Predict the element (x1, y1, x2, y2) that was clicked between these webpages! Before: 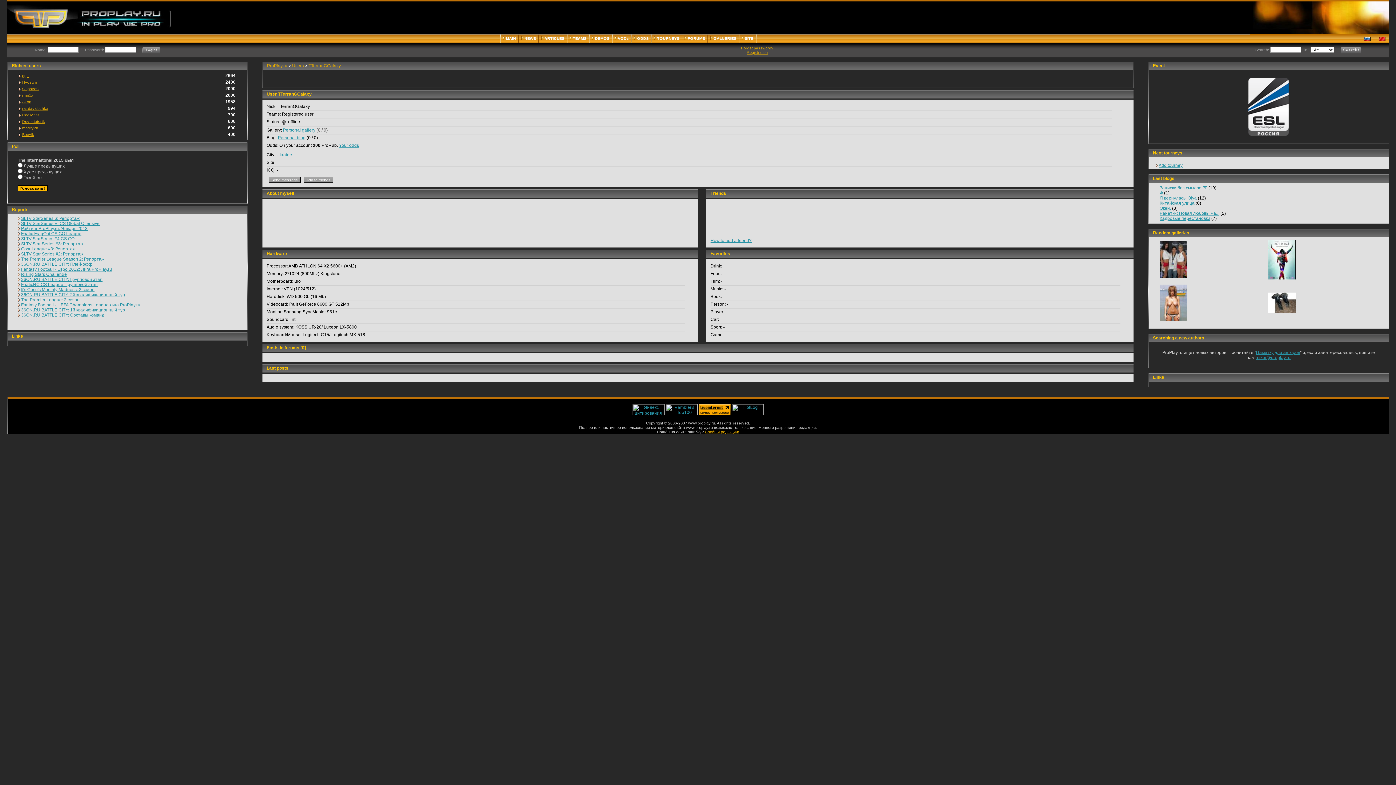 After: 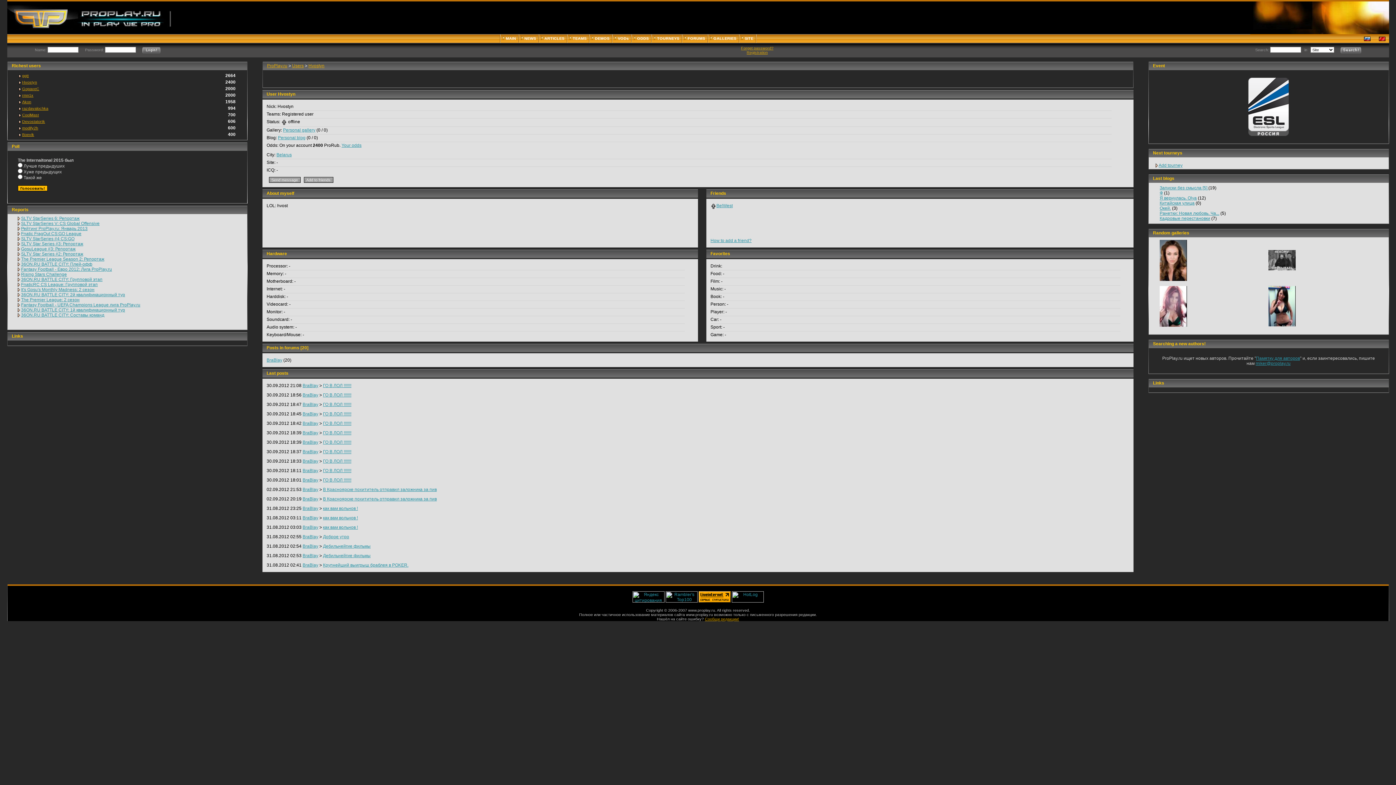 Action: label: Hvostyn bbox: (22, 80, 37, 84)